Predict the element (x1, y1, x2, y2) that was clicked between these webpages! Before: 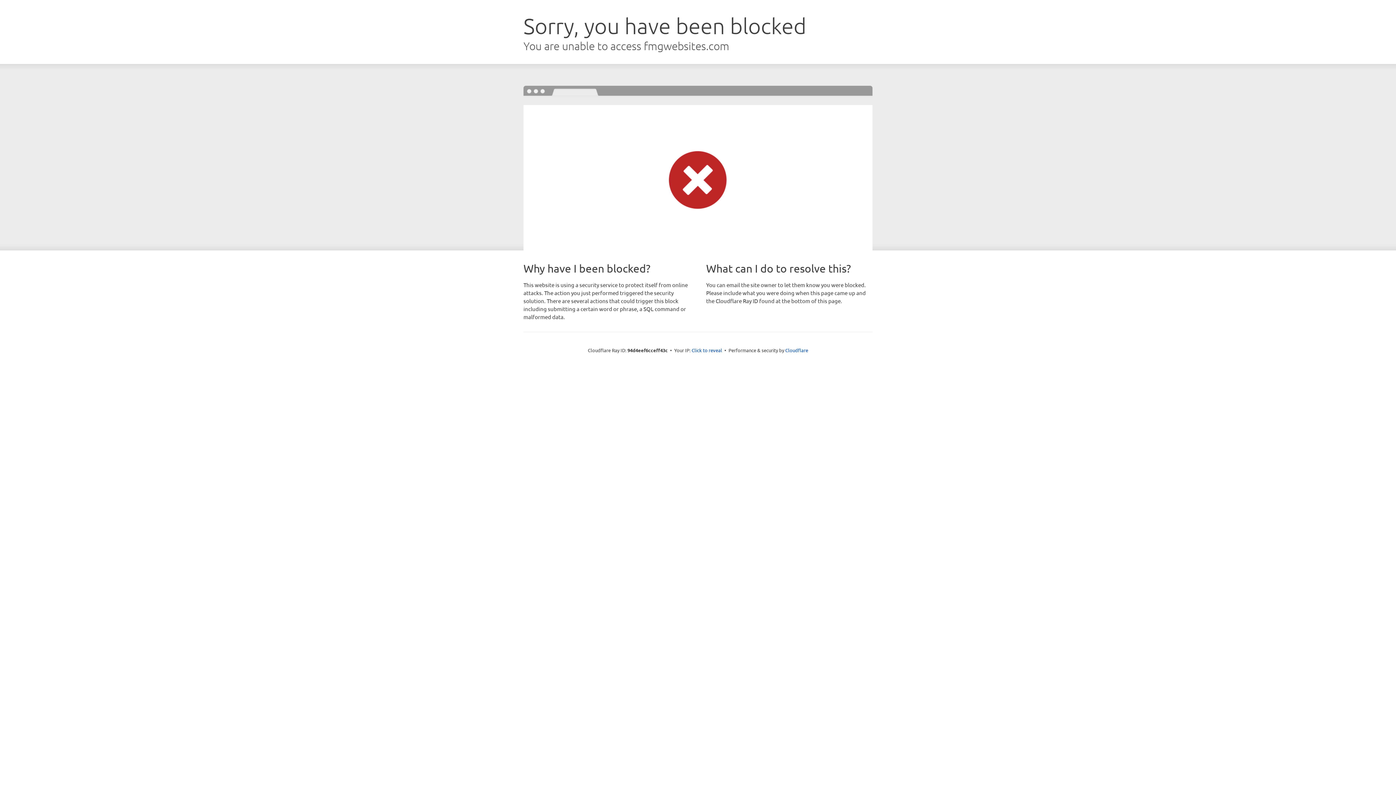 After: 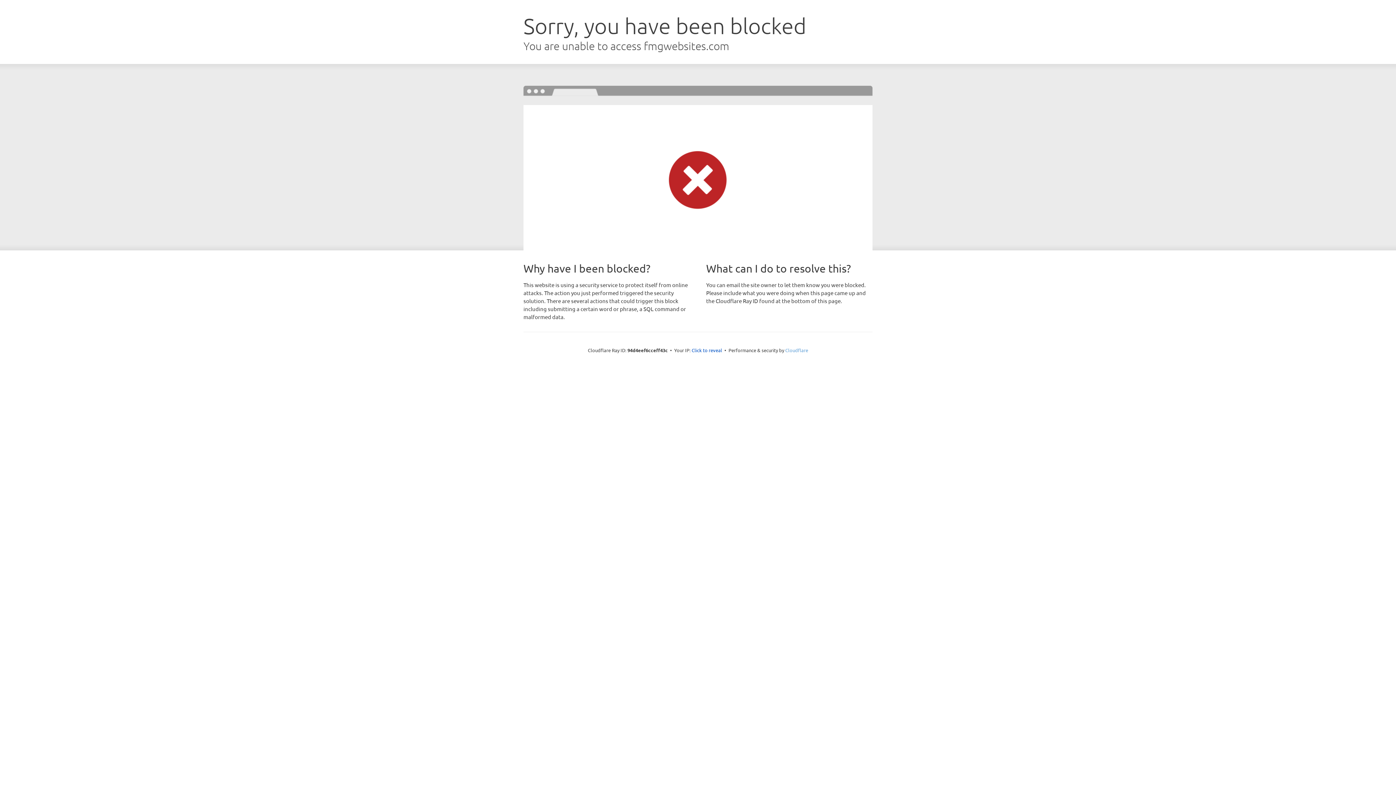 Action: label: Cloudflare bbox: (785, 347, 808, 353)